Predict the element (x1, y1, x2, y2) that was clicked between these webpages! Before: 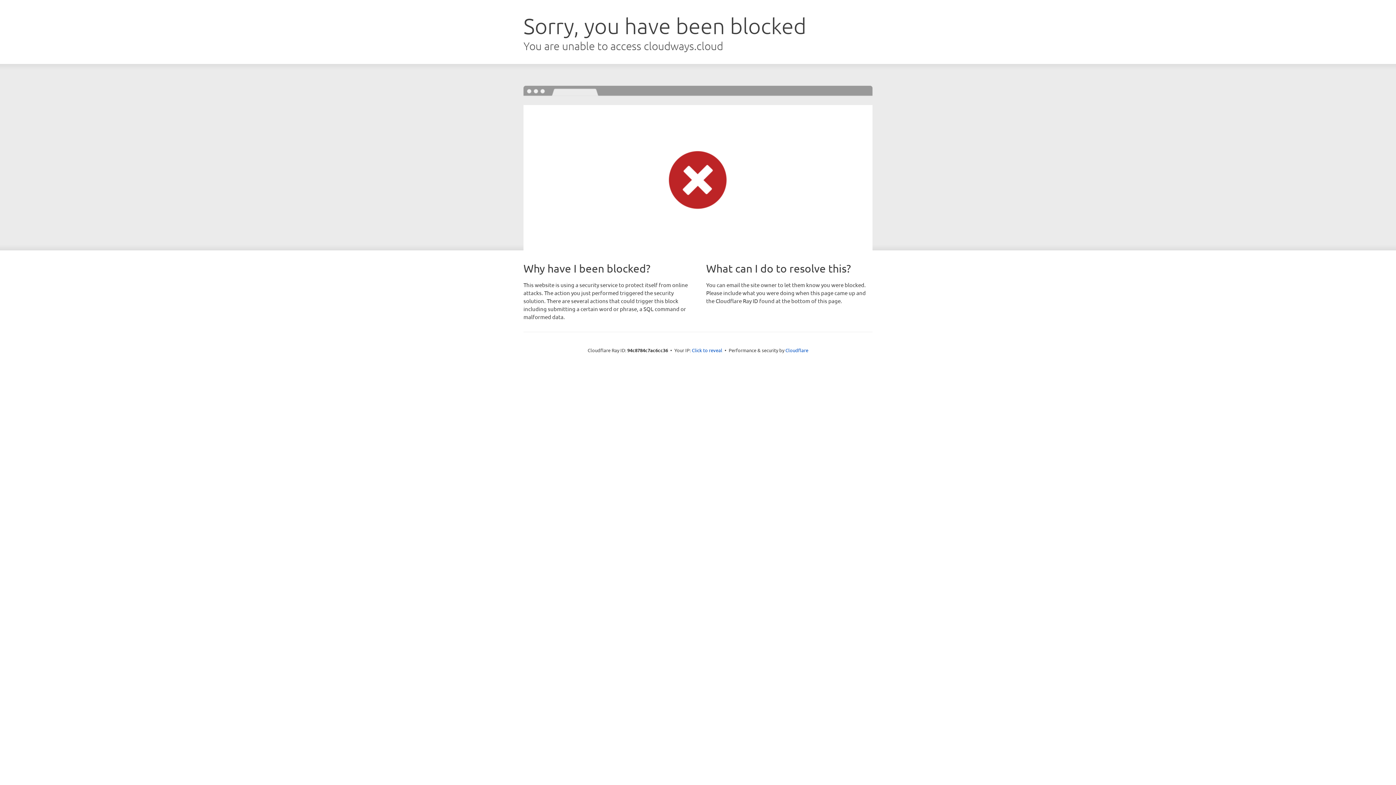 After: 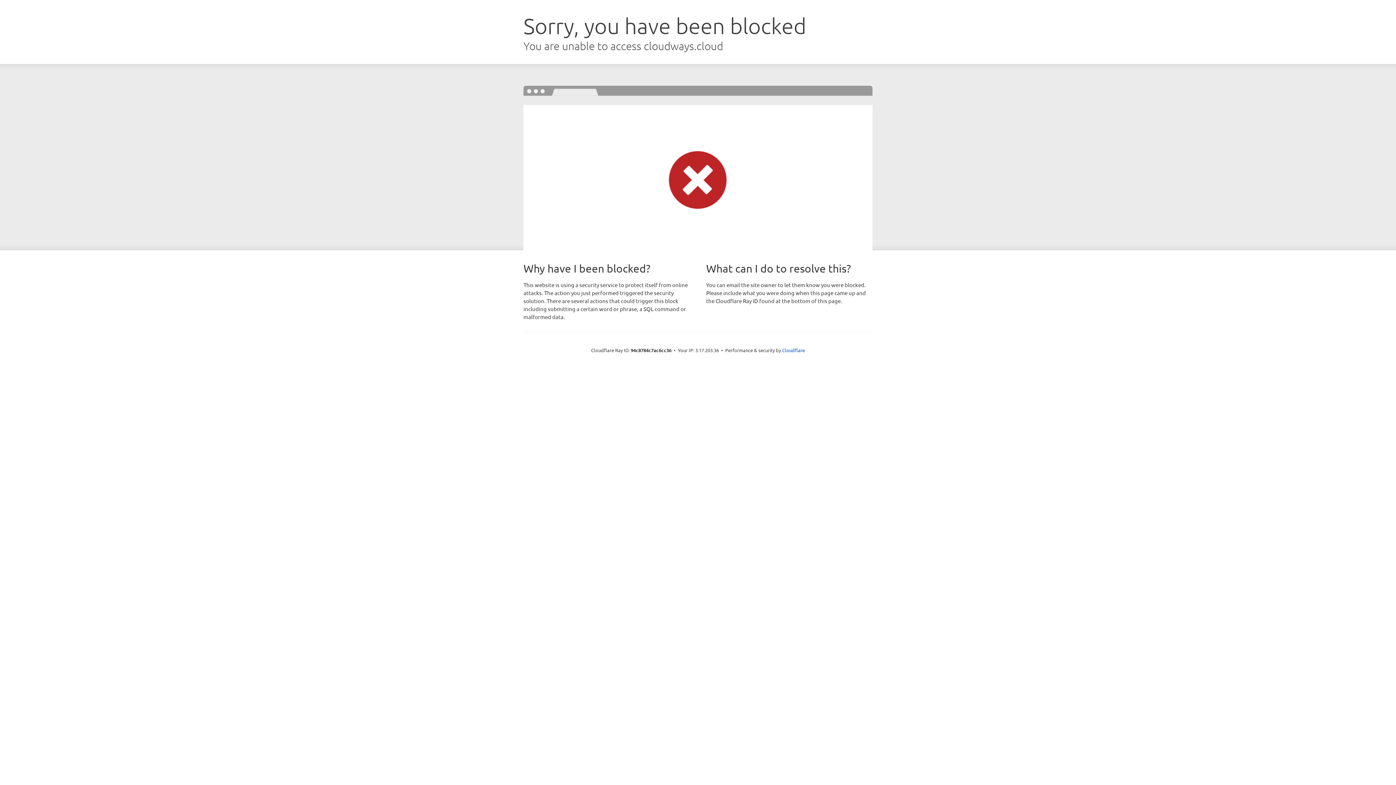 Action: label: Click to reveal bbox: (692, 346, 722, 353)